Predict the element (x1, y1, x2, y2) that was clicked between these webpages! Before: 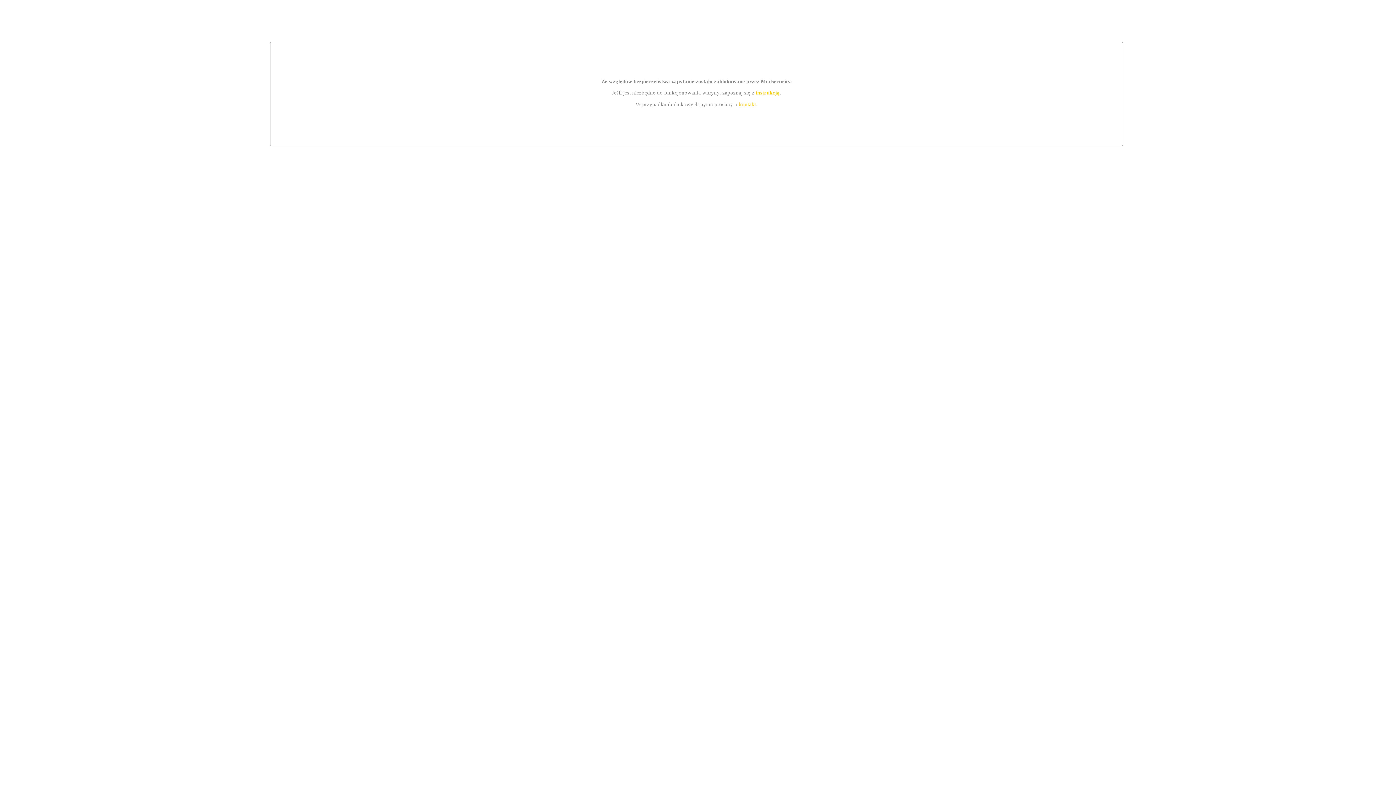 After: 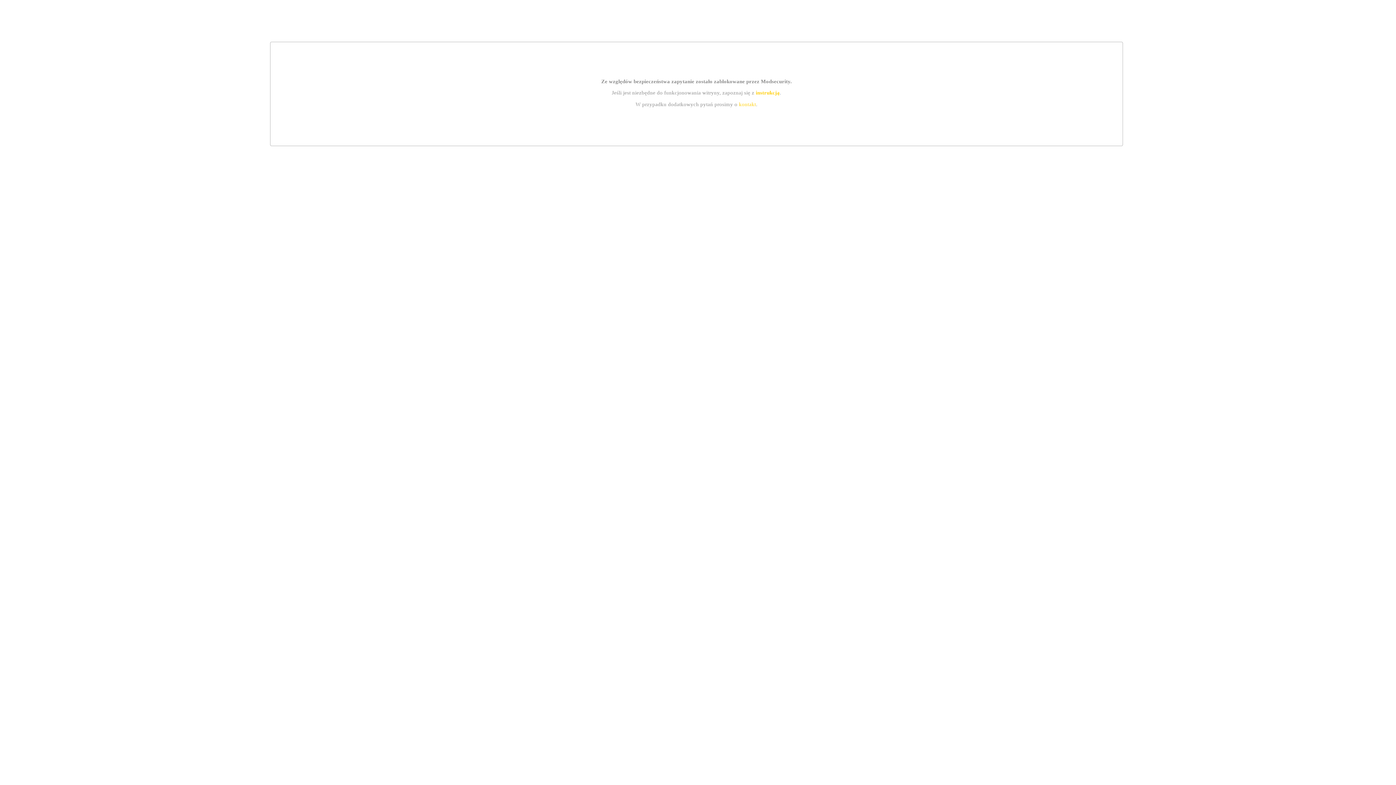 Action: label: instrukcją bbox: (755, 89, 779, 95)